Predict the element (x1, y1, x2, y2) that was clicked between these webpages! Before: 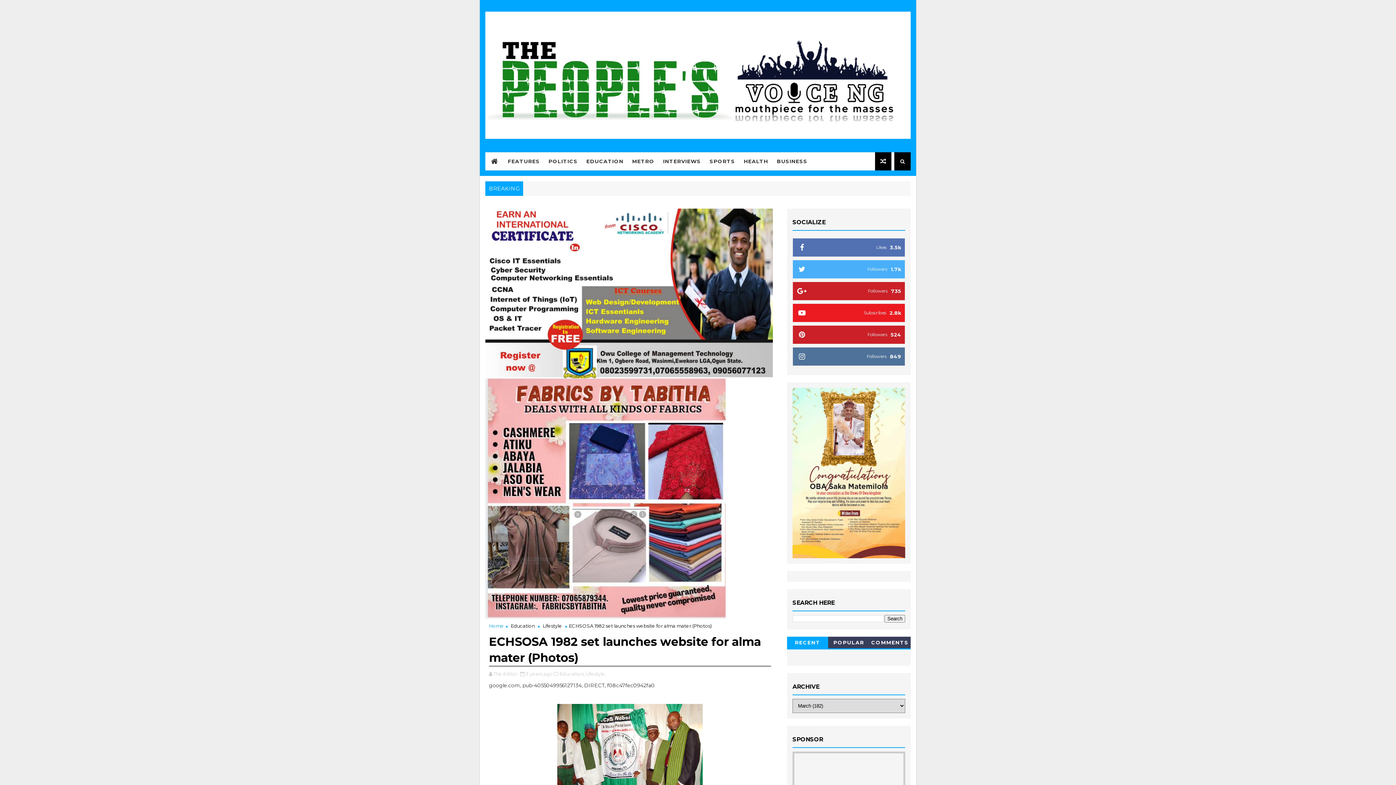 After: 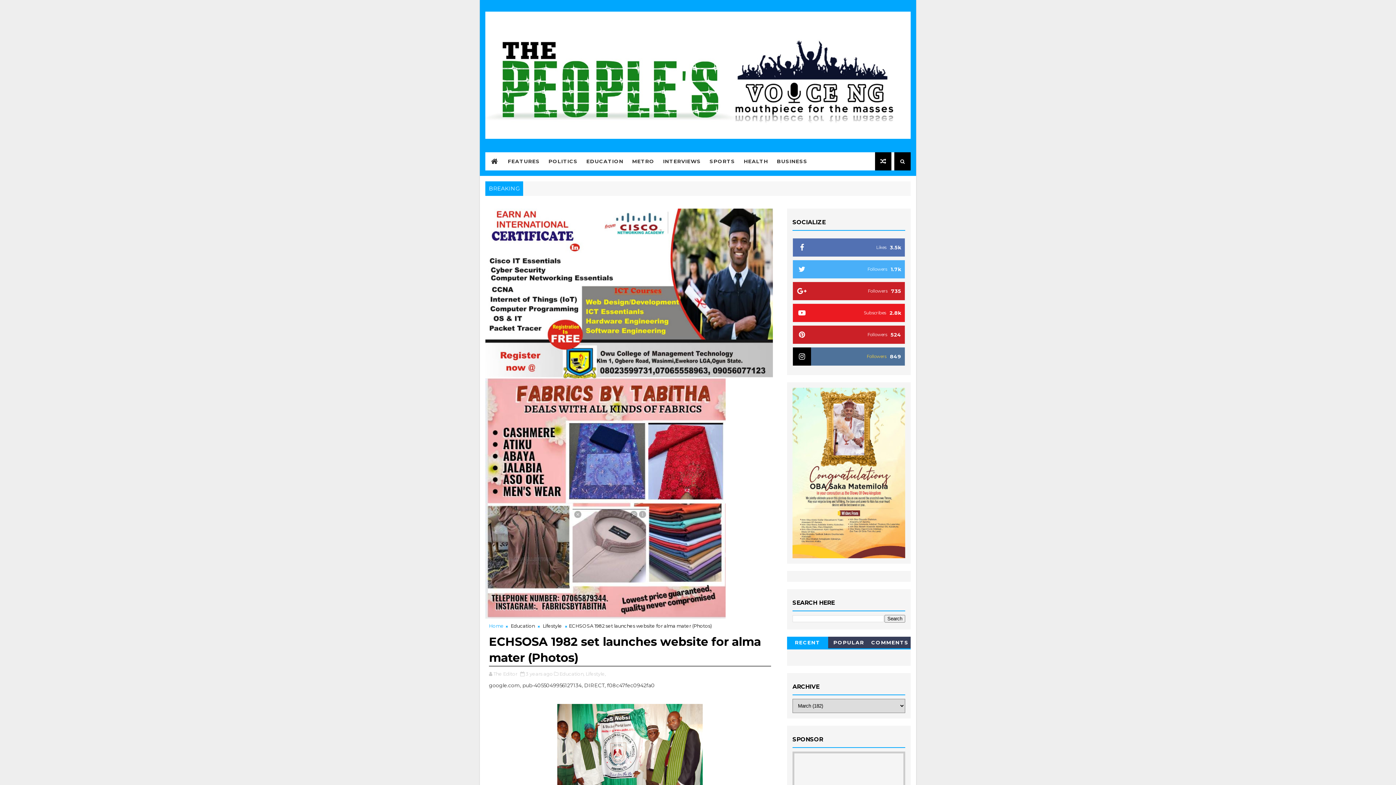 Action: bbox: (792, 347, 905, 366) label: 849
Followers